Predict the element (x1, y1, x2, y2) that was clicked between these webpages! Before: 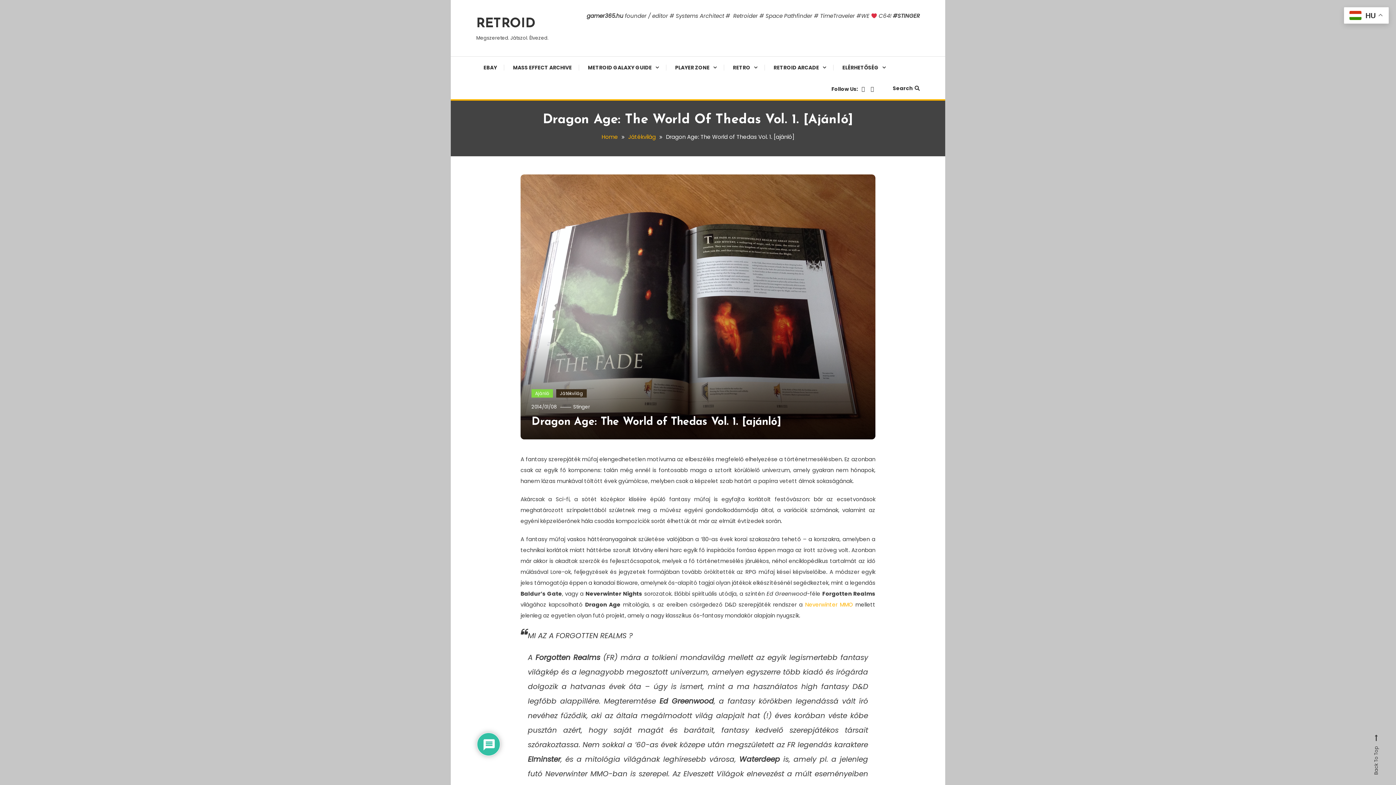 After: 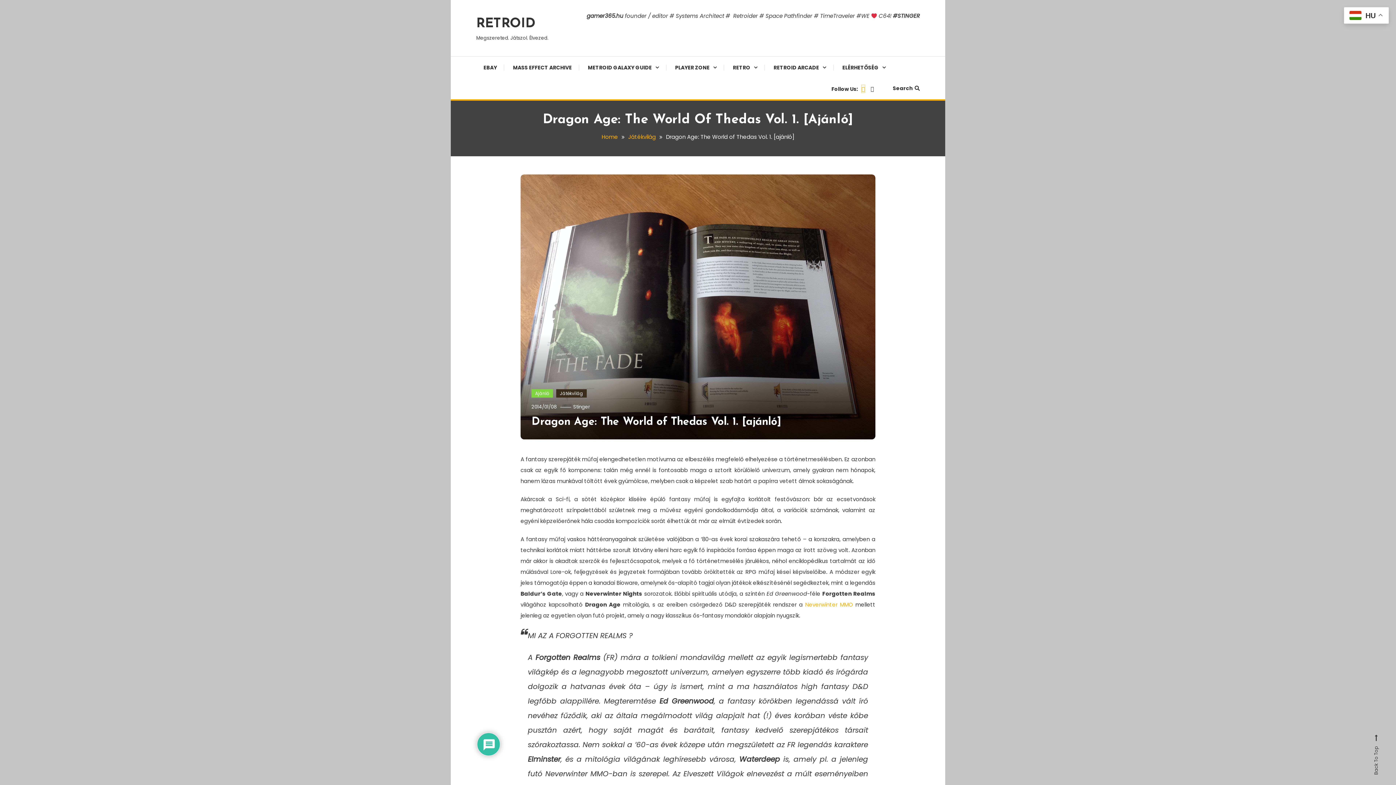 Action: bbox: (861, 85, 865, 92)